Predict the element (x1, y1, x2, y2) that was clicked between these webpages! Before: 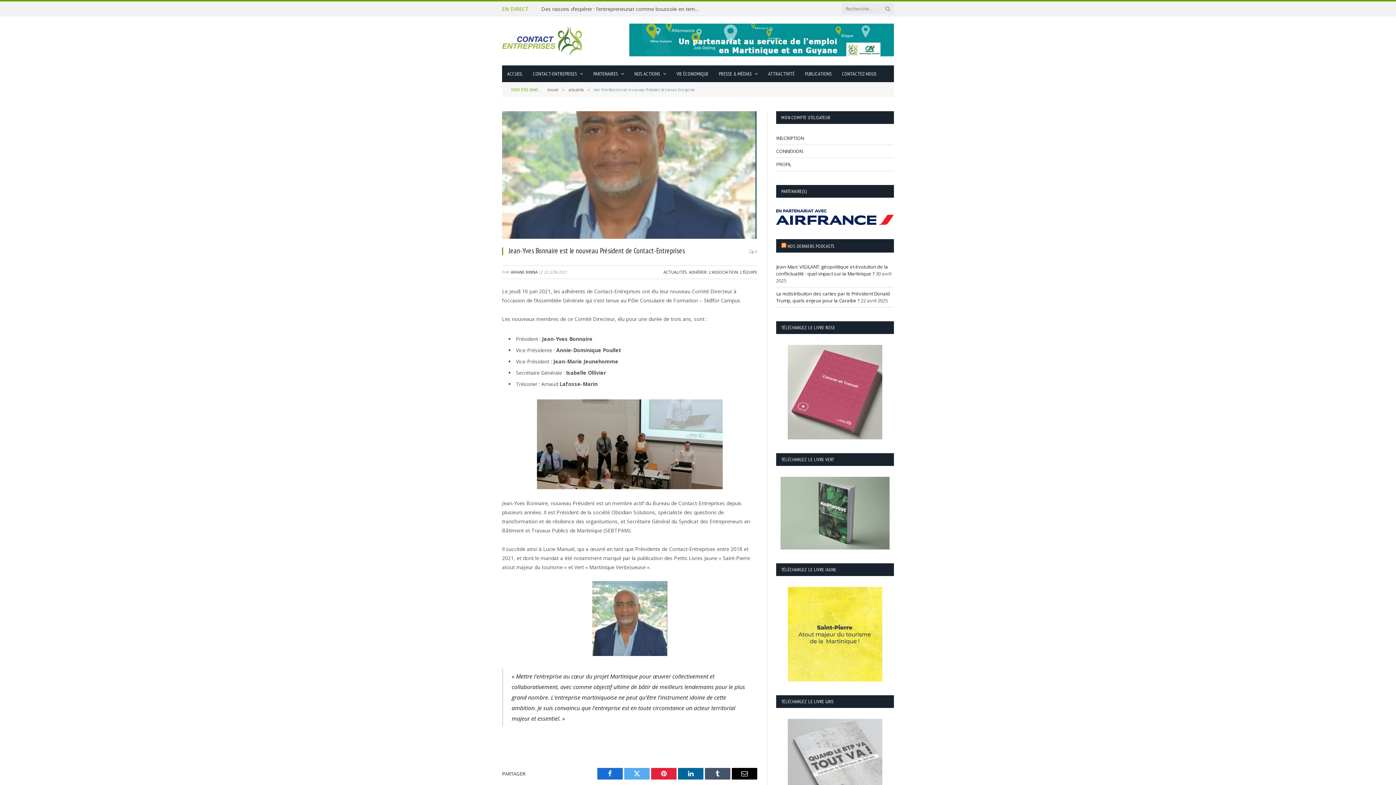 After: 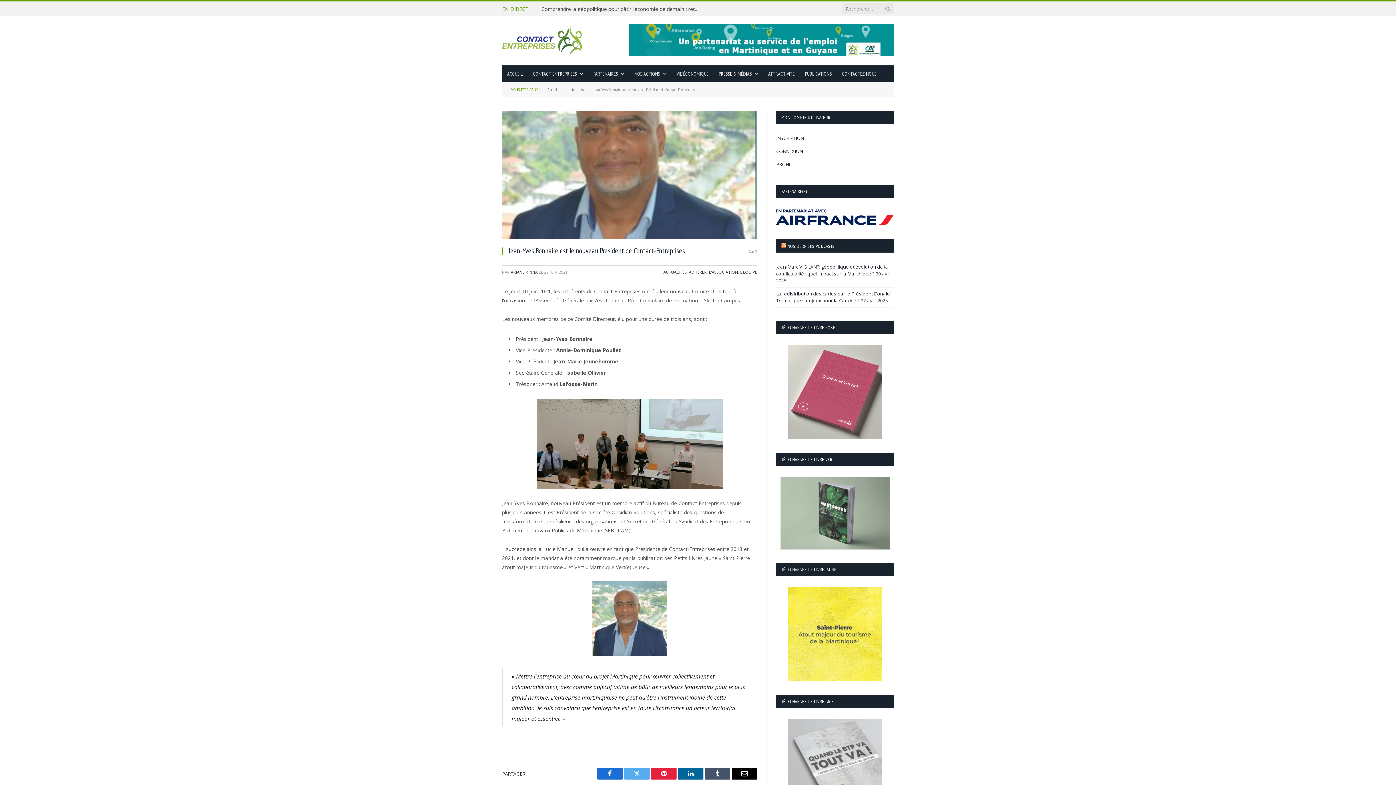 Action: bbox: (776, 208, 894, 225)